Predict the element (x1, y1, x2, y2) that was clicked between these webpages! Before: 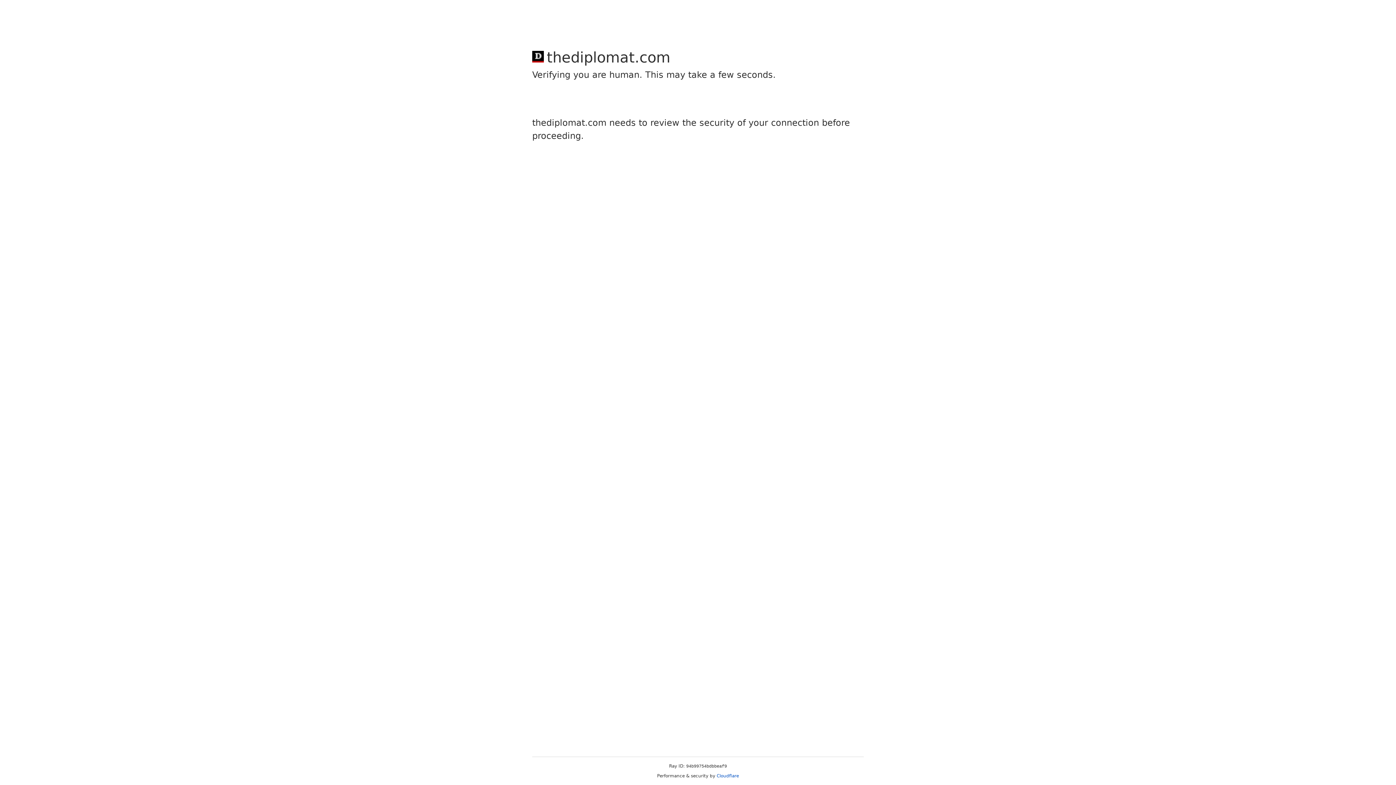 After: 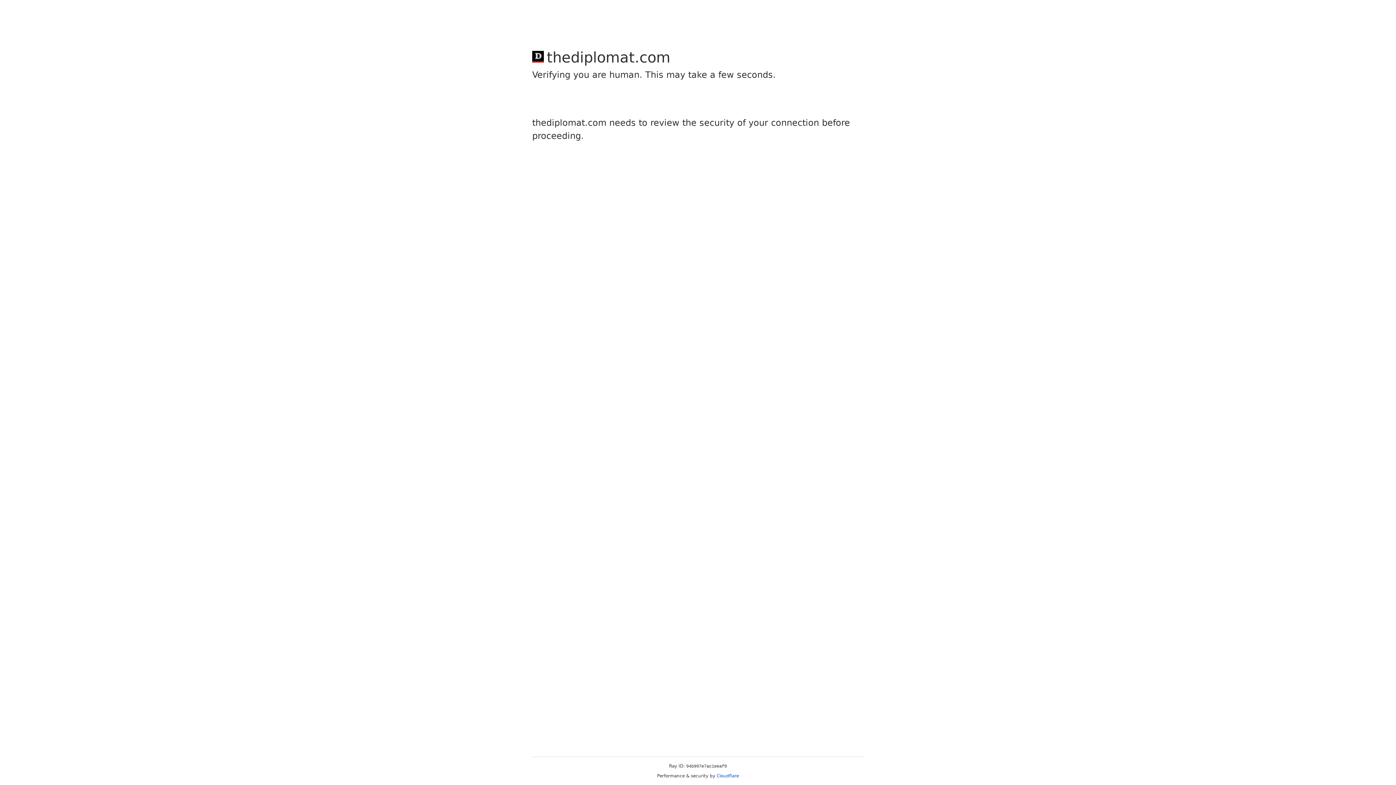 Action: bbox: (716, 773, 739, 778) label: Cloudflare